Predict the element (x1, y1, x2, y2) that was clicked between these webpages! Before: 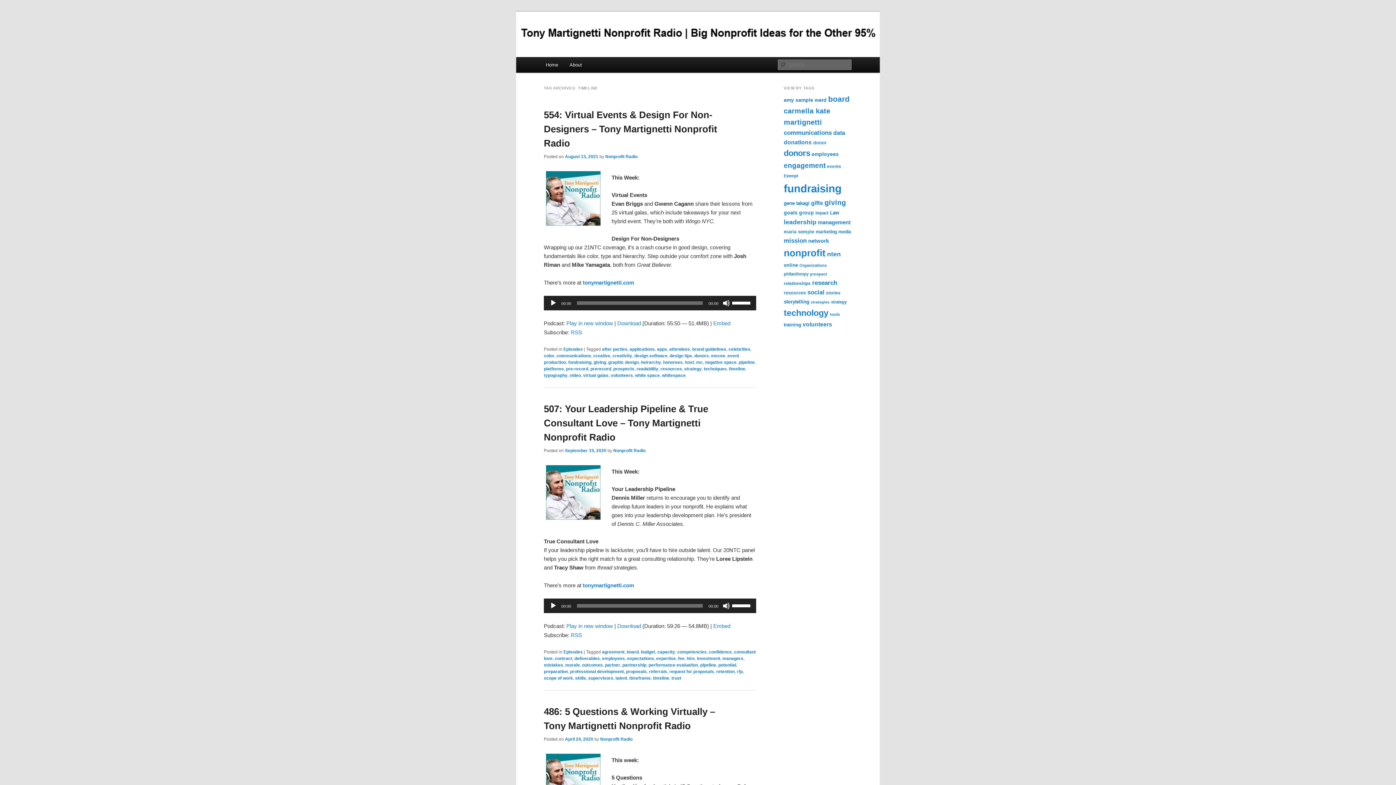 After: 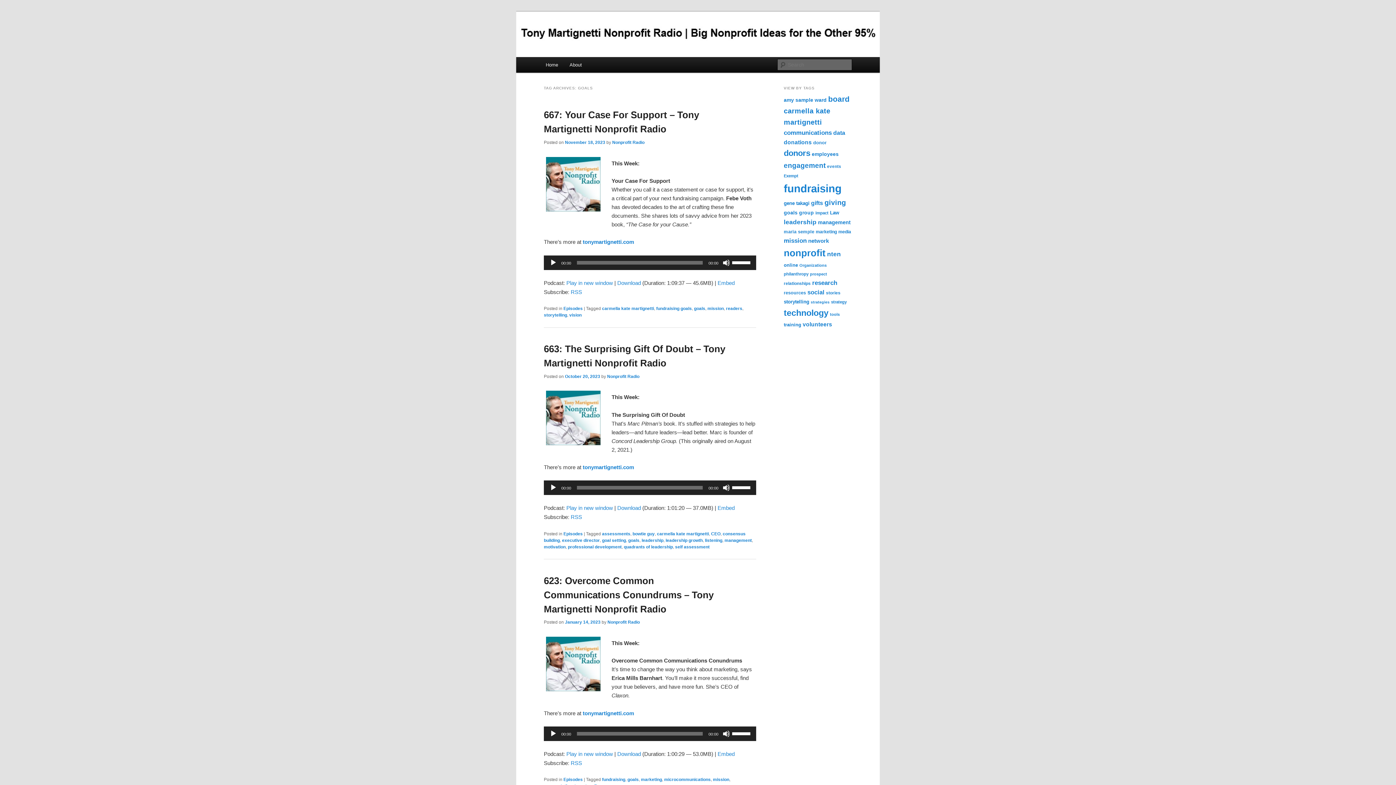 Action: bbox: (784, 209, 797, 215) label: goals (52 items)